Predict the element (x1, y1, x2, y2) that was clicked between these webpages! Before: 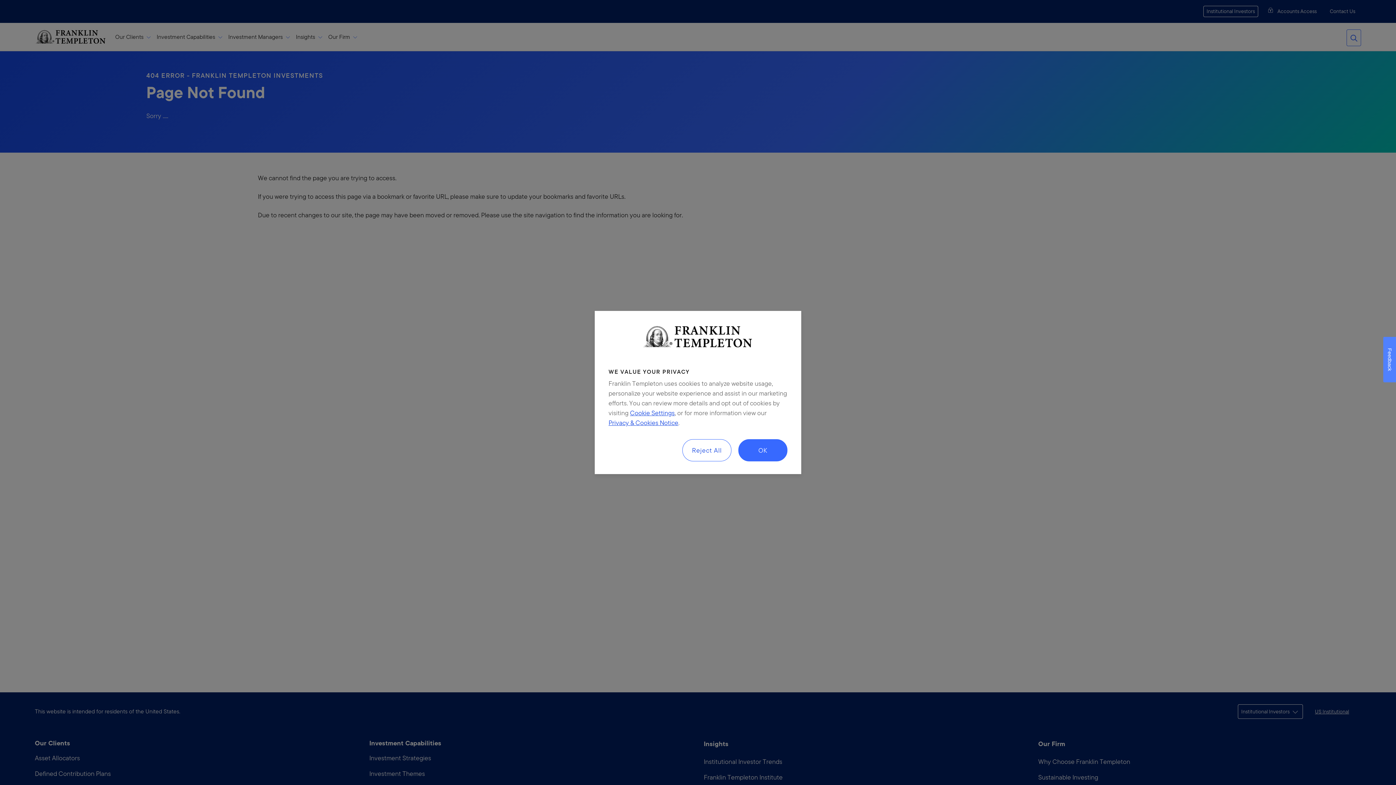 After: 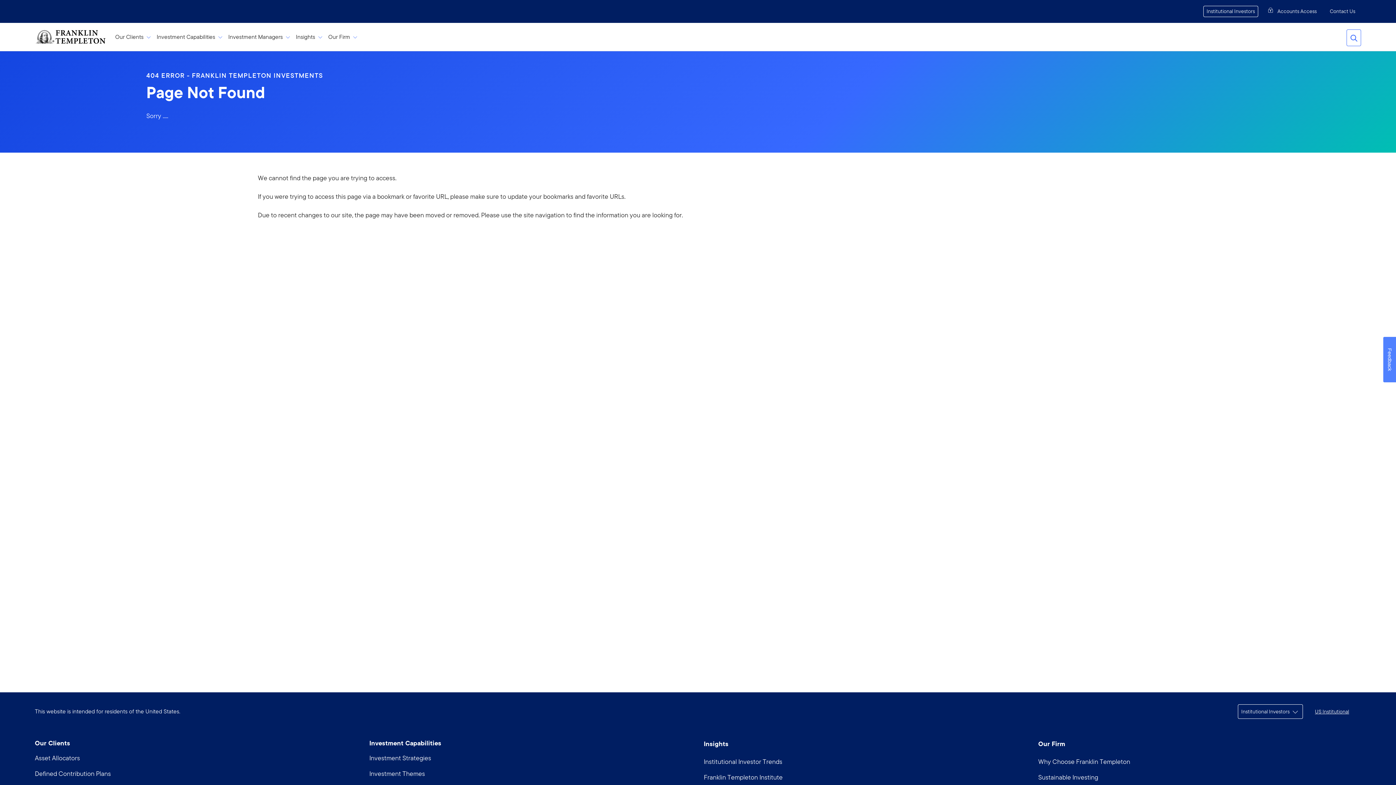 Action: bbox: (738, 439, 787, 461) label: OK